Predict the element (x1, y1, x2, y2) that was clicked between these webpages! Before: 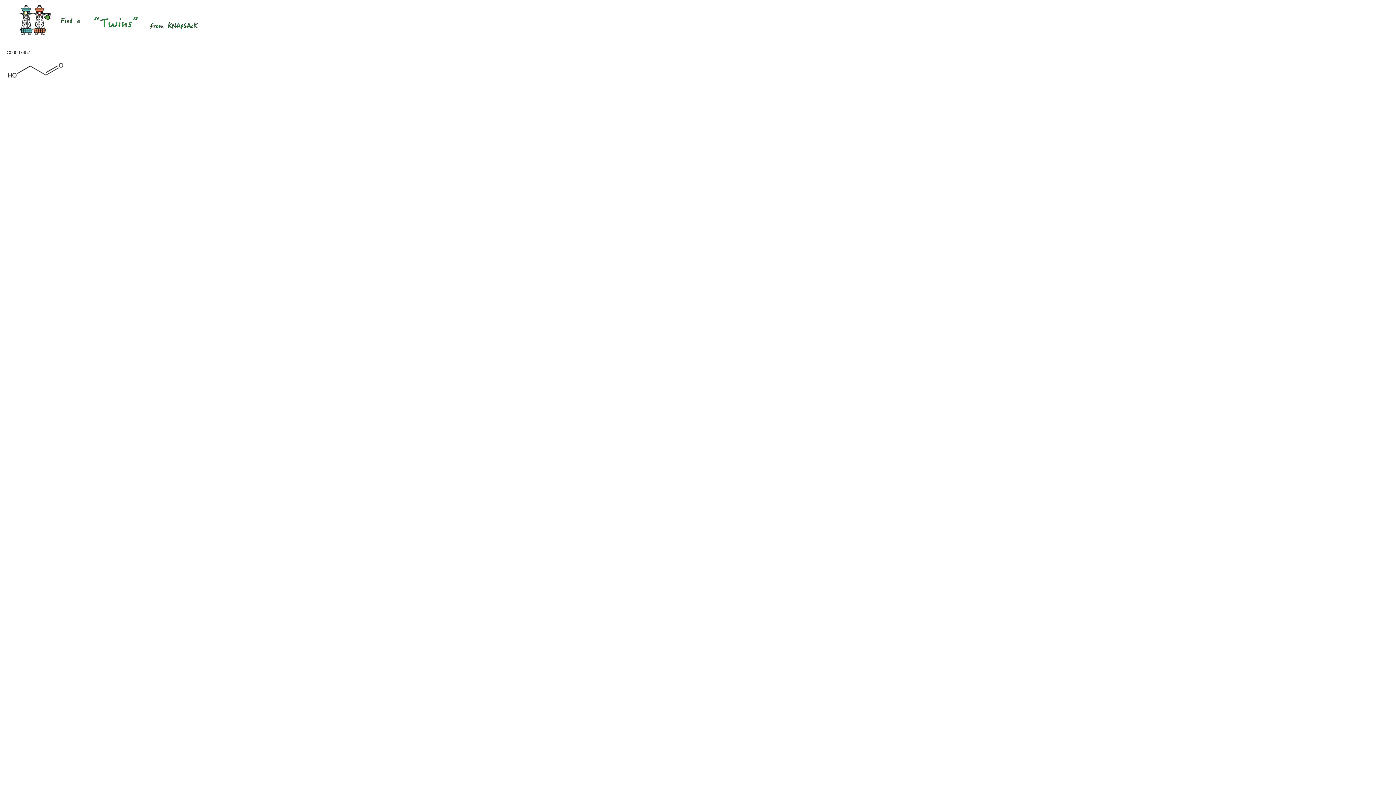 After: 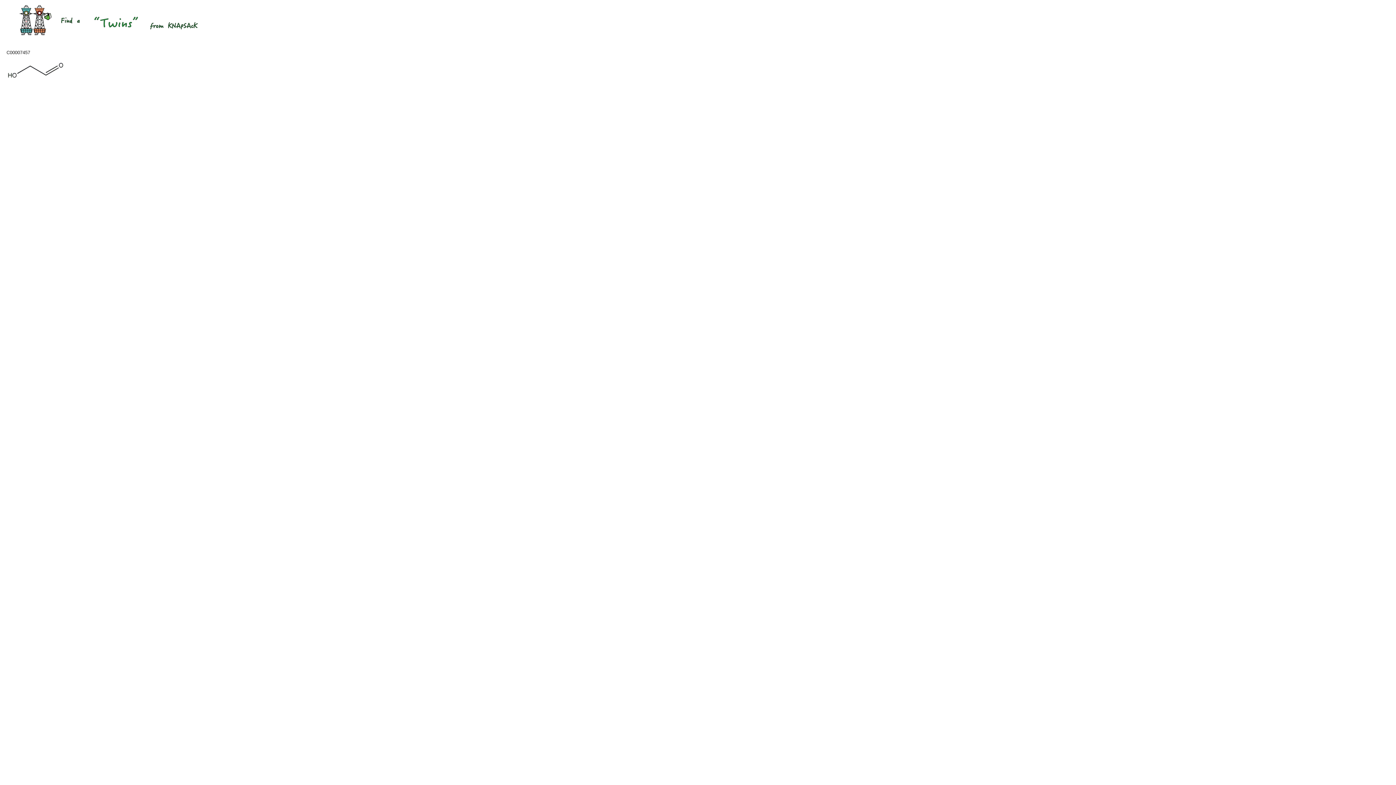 Action: bbox: (6, 31, 206, 36)